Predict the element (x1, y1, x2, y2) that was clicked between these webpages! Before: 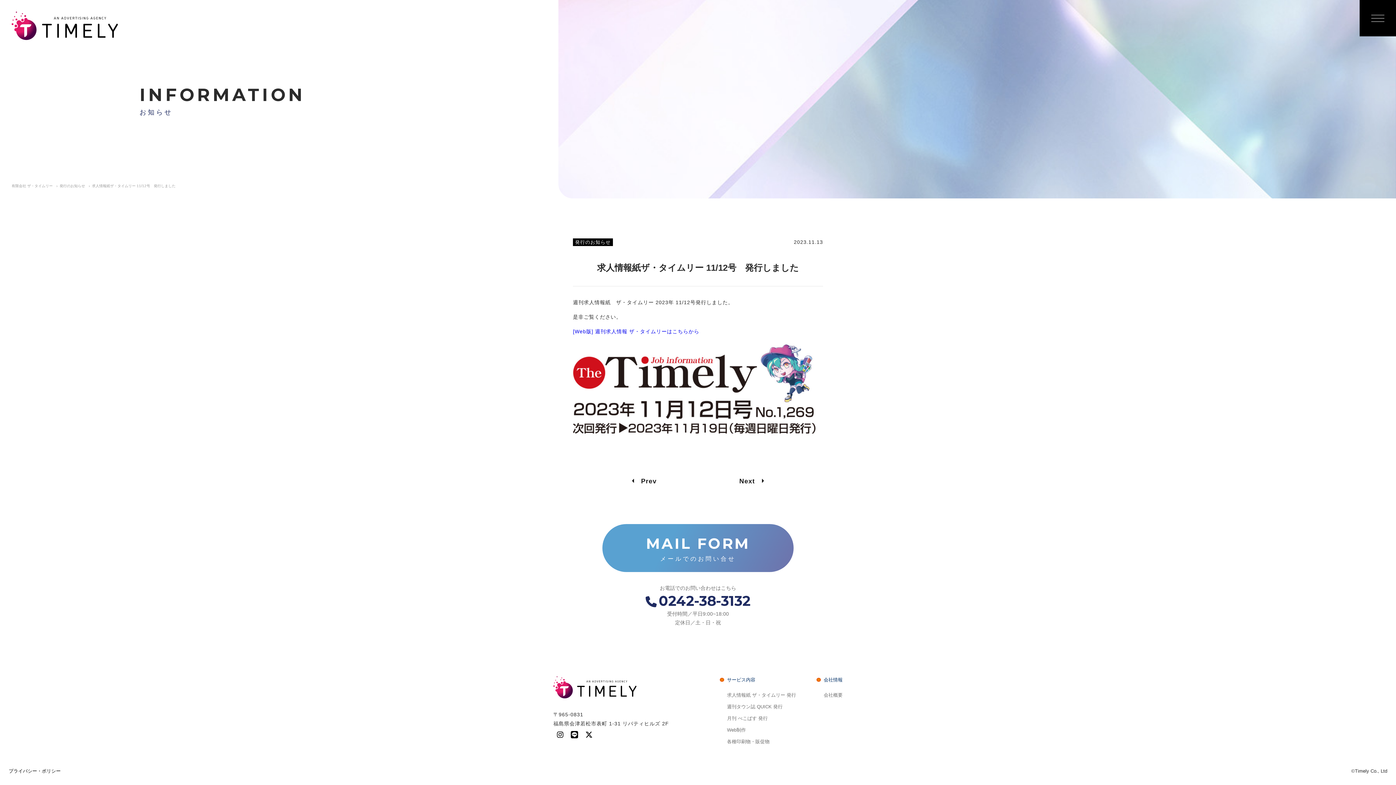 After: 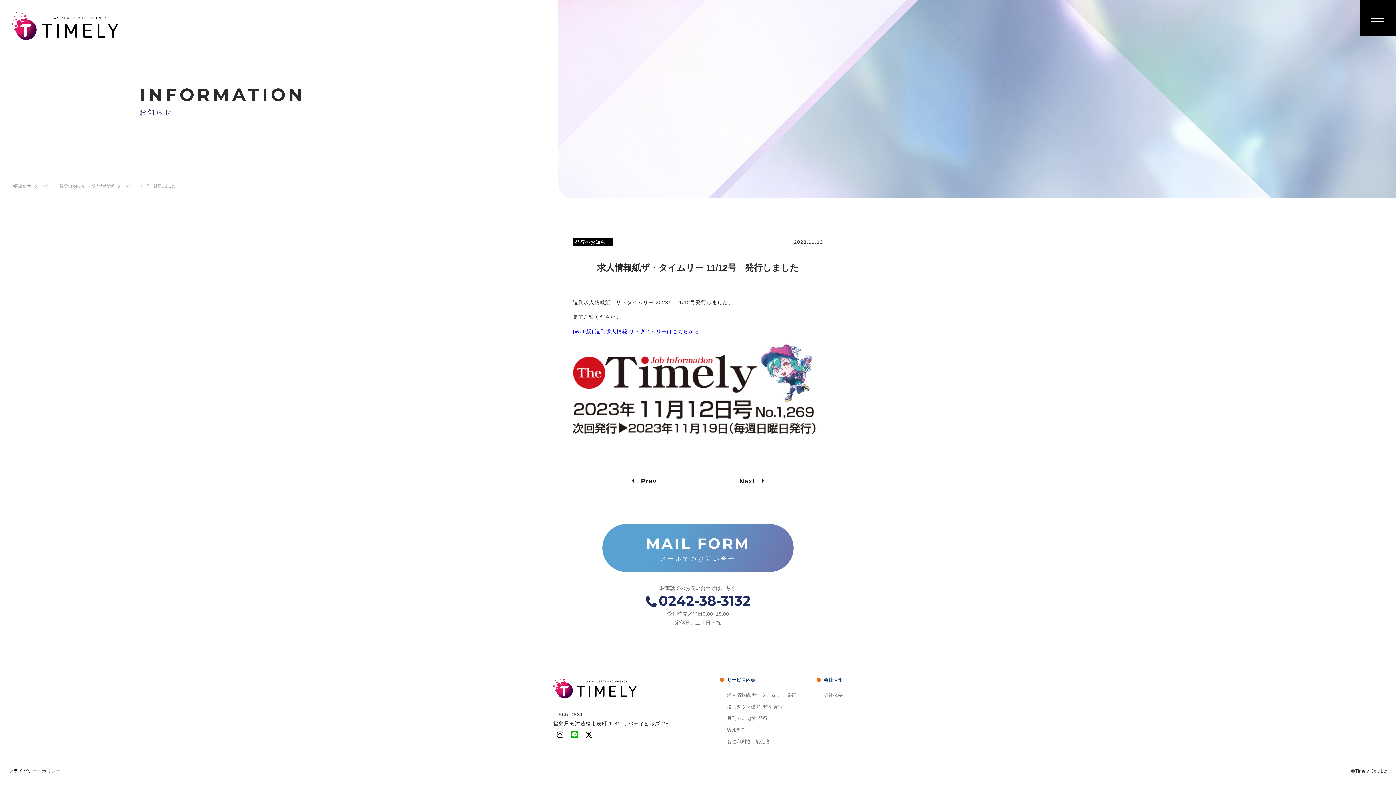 Action: bbox: (570, 732, 578, 739)